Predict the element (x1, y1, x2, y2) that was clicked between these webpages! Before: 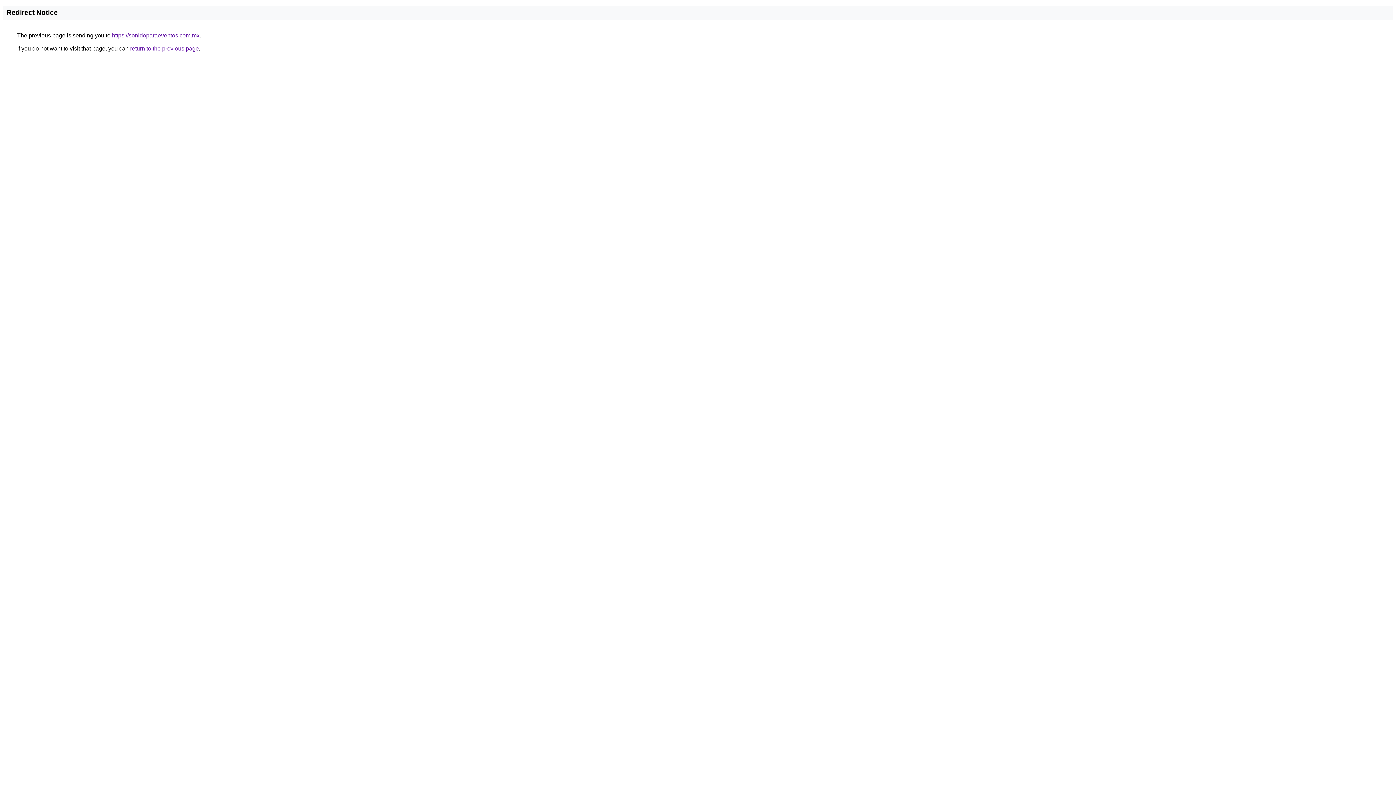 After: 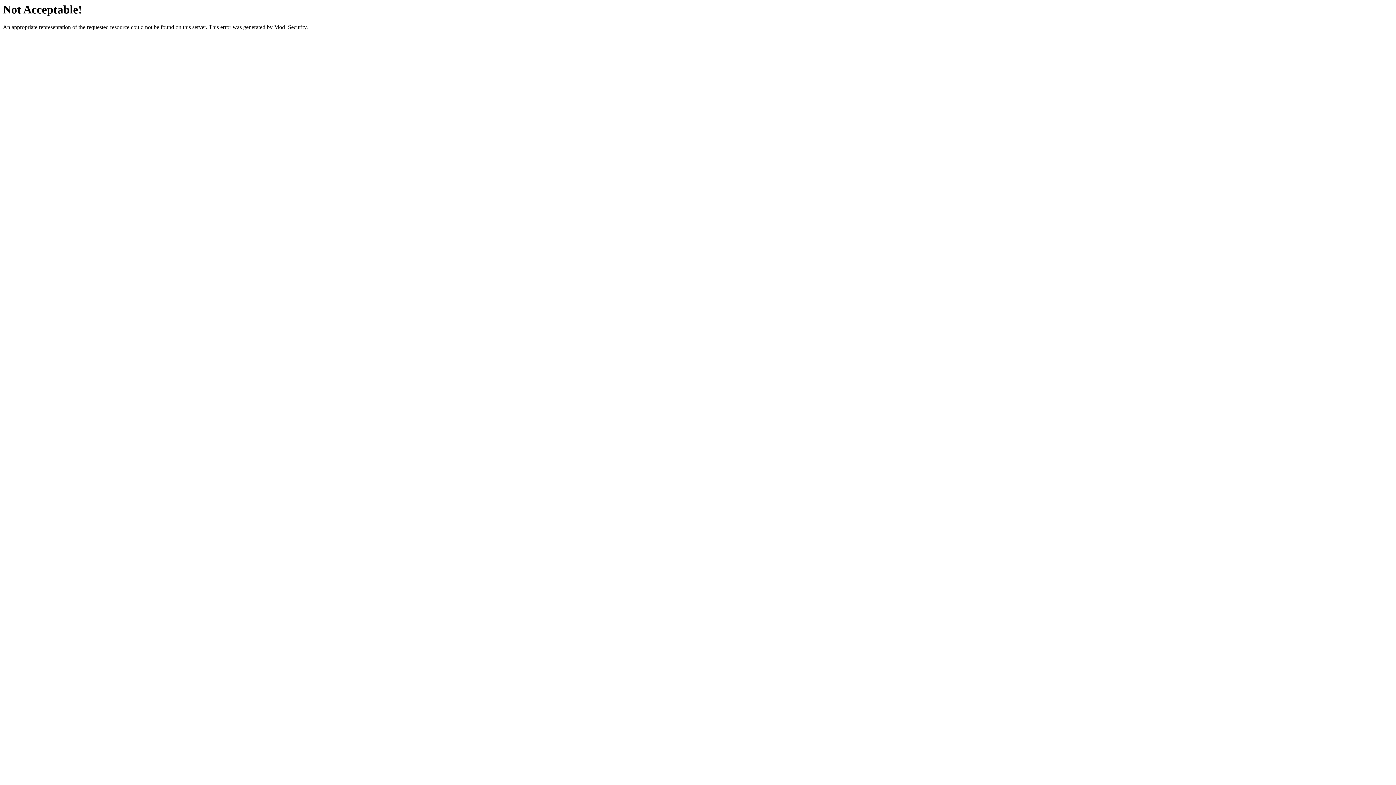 Action: label: https://sonidoparaeventos.com.mx bbox: (112, 32, 199, 38)